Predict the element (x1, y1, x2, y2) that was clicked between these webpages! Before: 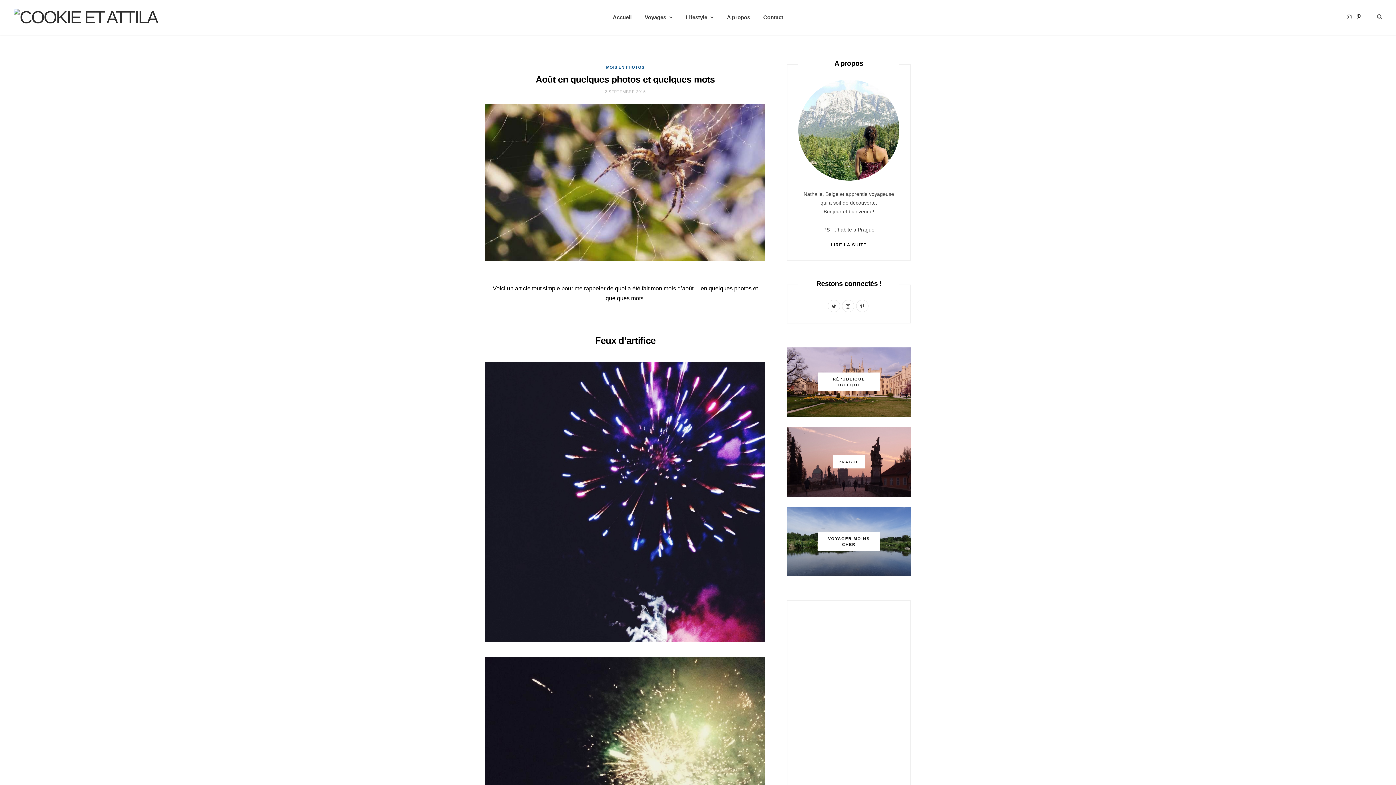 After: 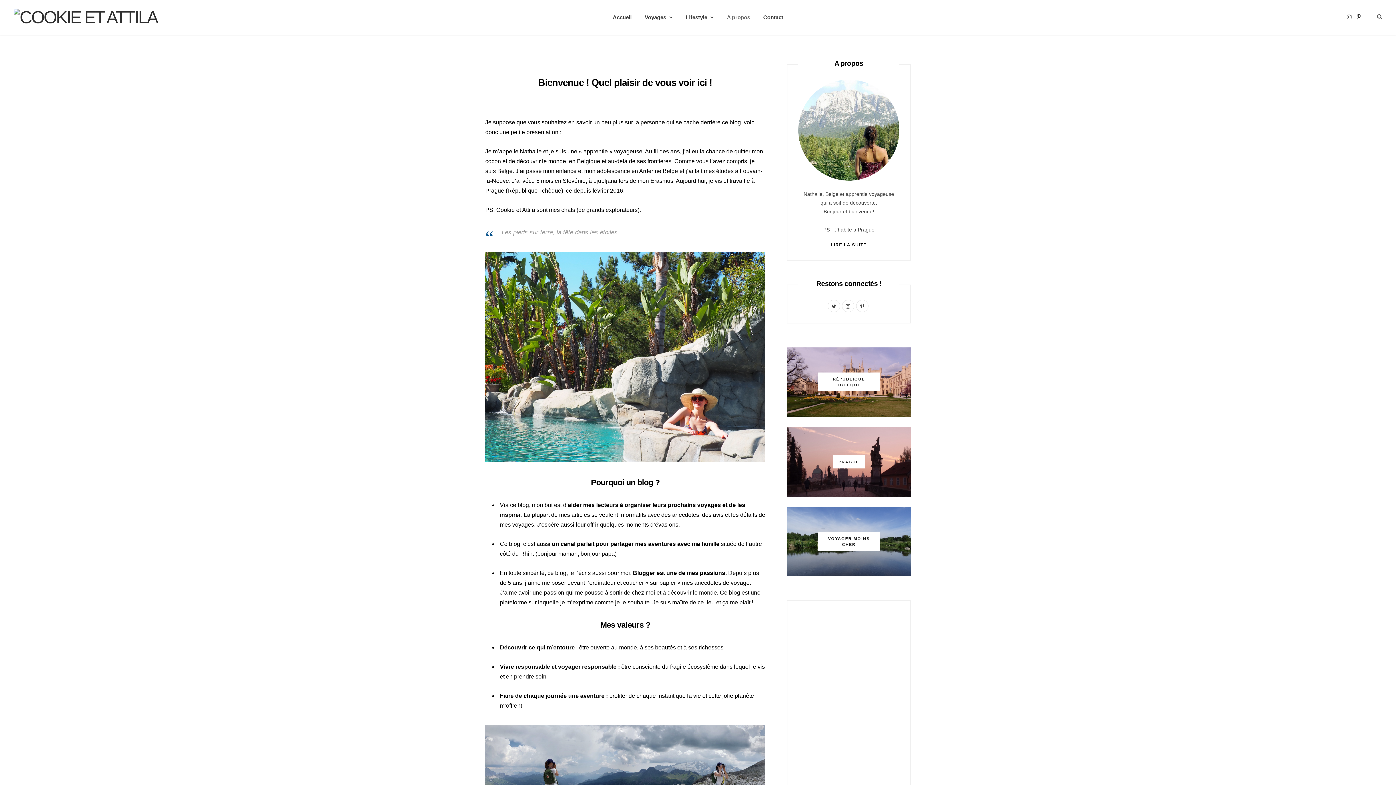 Action: bbox: (720, 0, 756, 34) label: A propos